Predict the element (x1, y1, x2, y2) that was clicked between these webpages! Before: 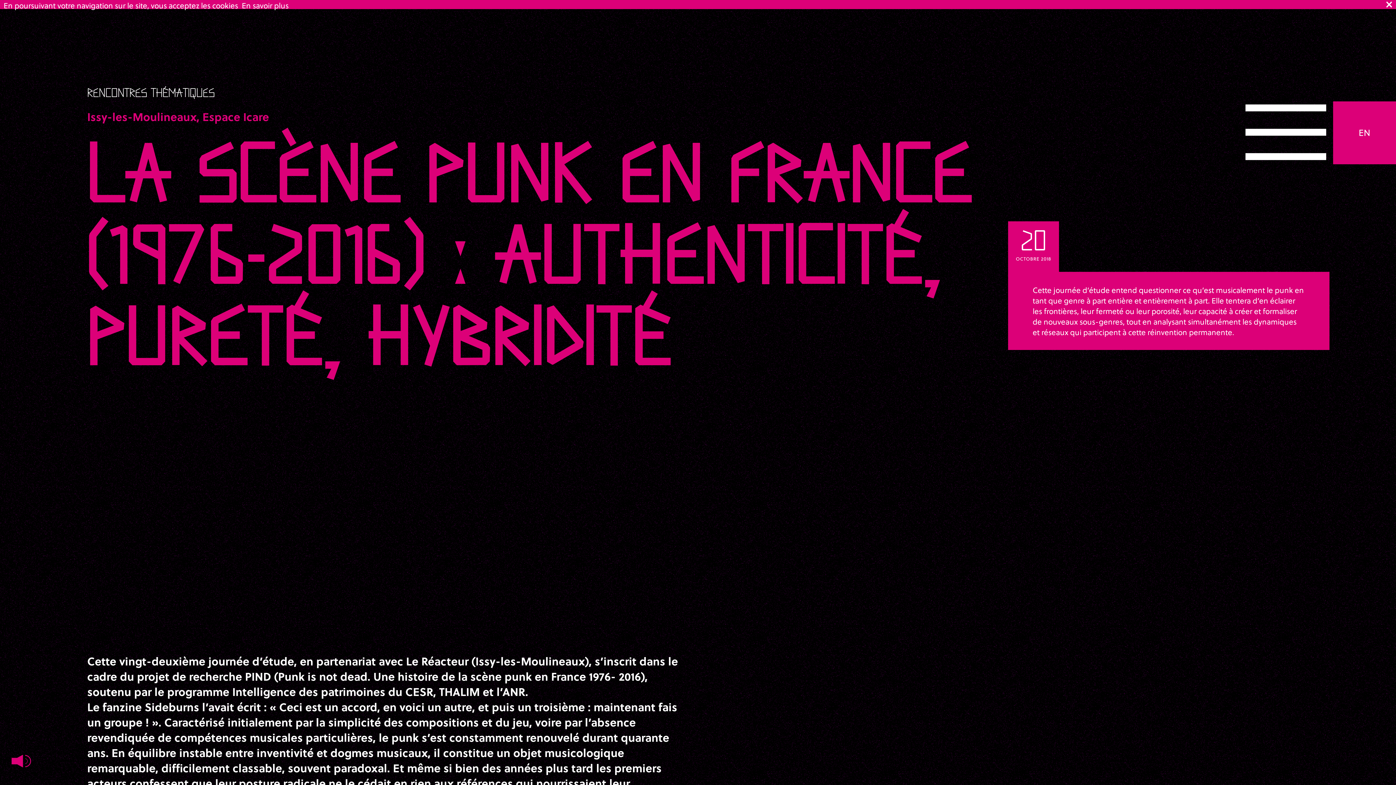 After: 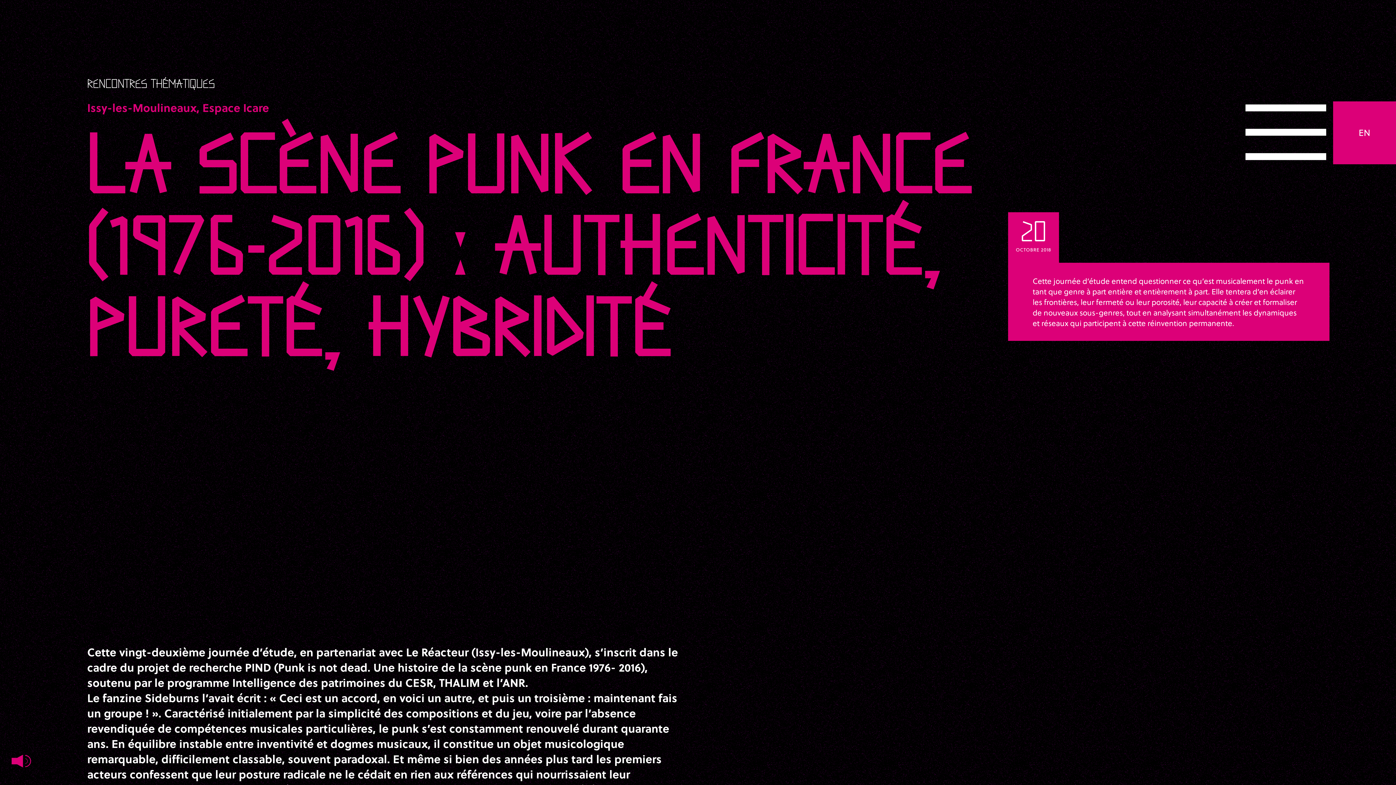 Action: label: ok bbox: (1386, 0, 1392, 9)